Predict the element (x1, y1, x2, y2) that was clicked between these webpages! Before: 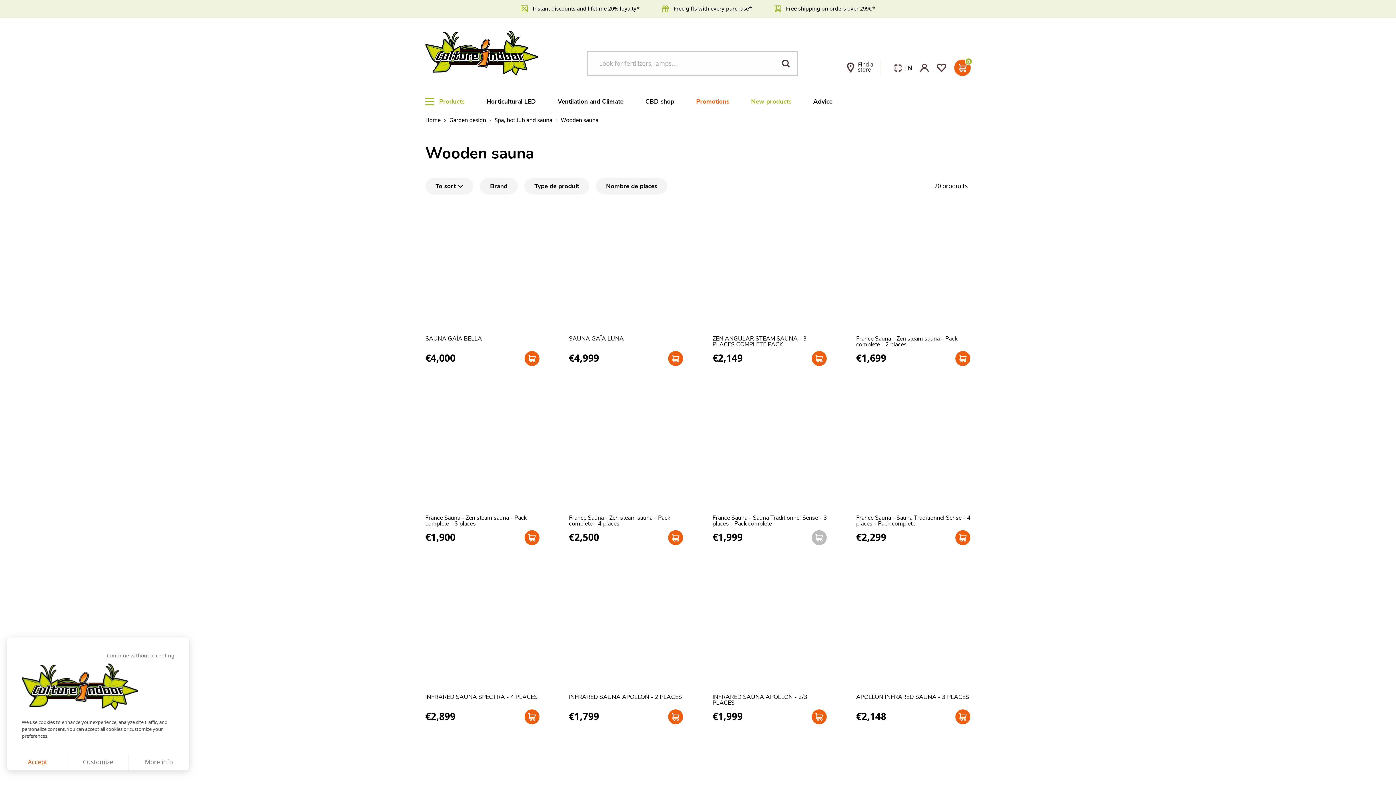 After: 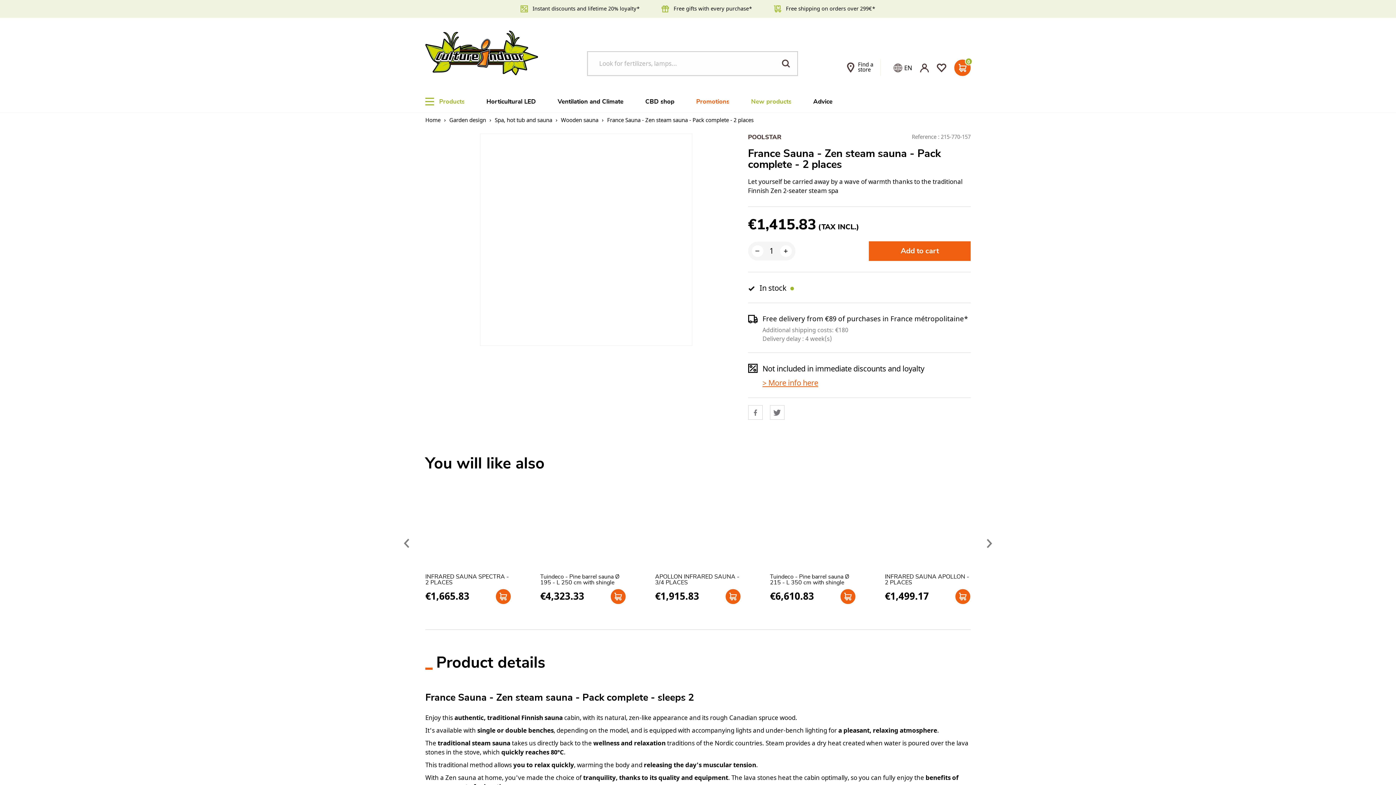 Action: bbox: (856, 216, 970, 330)